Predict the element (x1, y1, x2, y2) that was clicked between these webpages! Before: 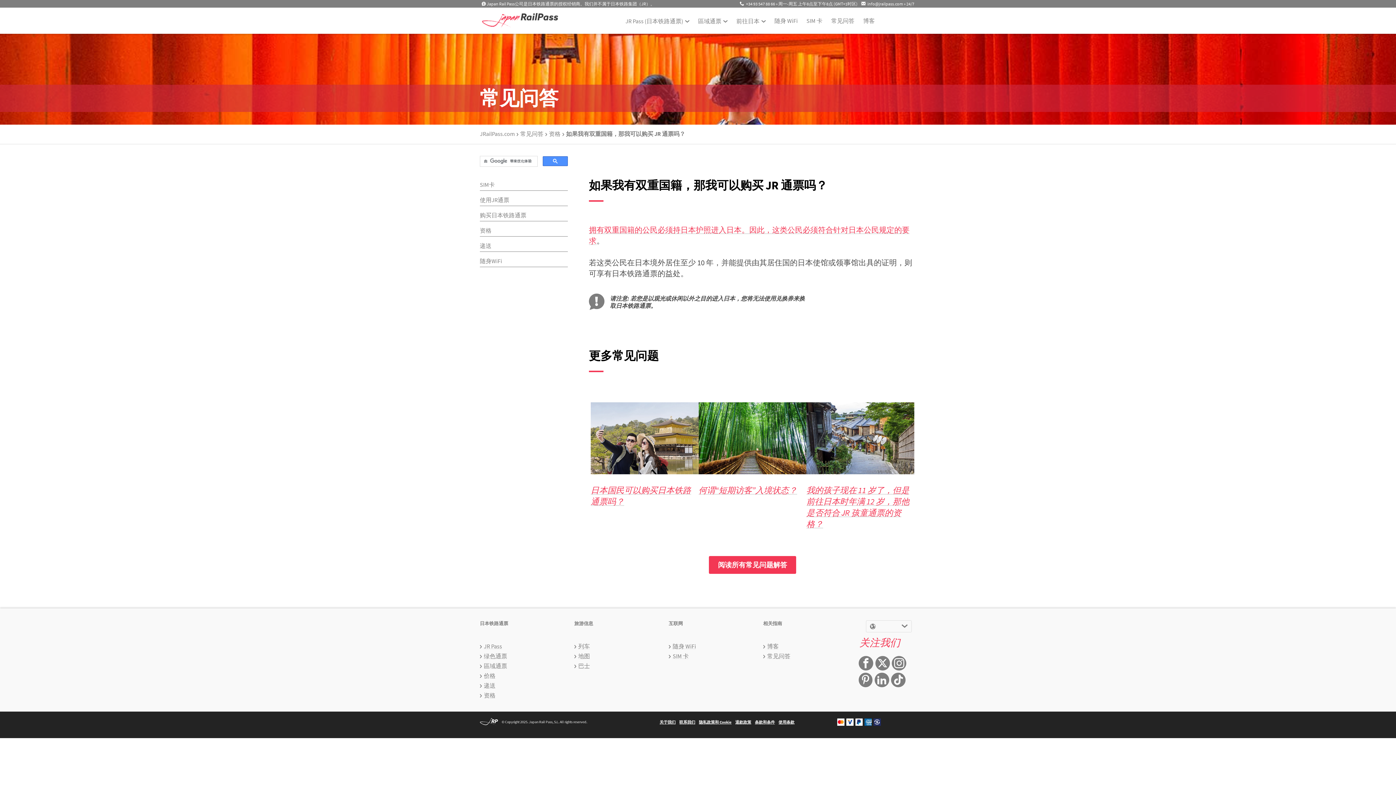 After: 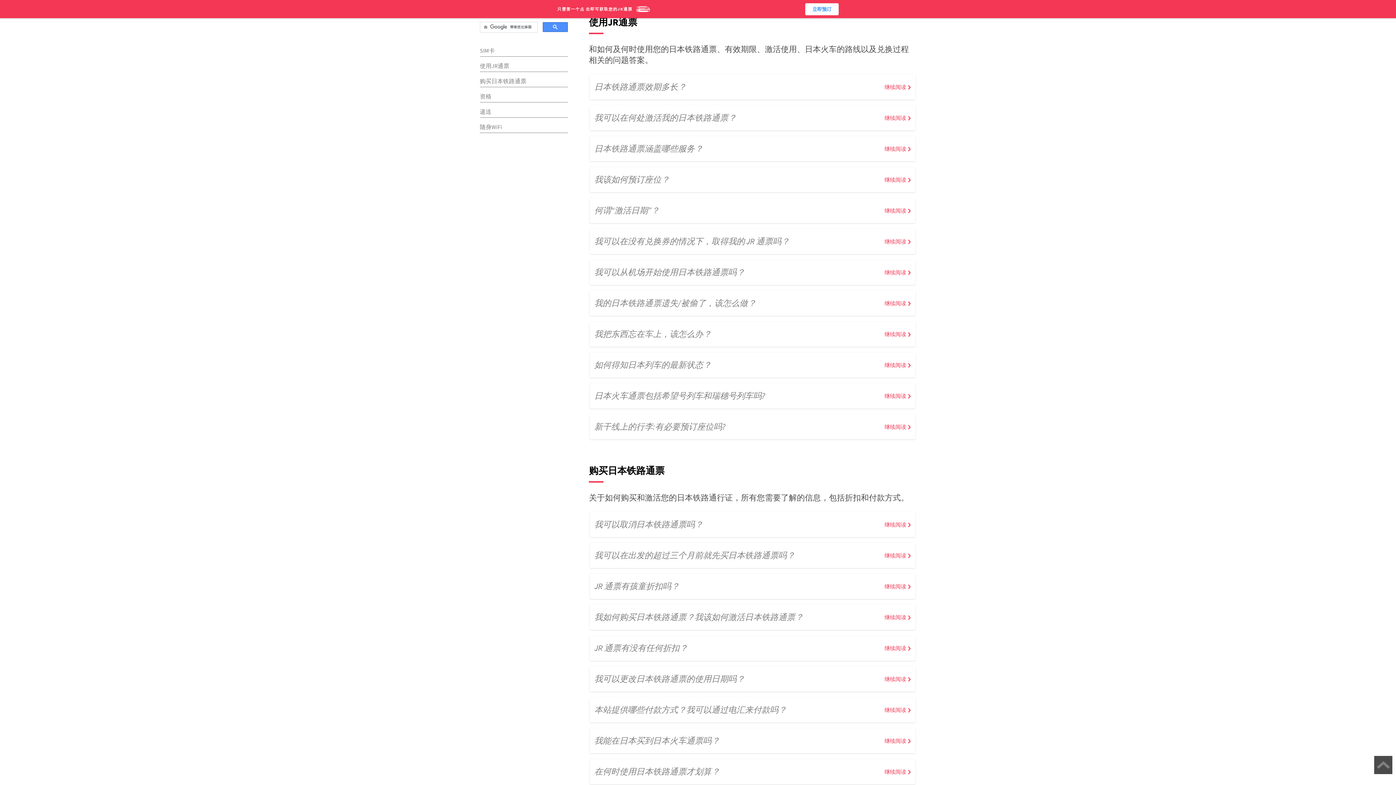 Action: bbox: (480, 190, 568, 206) label: 使用JR通票